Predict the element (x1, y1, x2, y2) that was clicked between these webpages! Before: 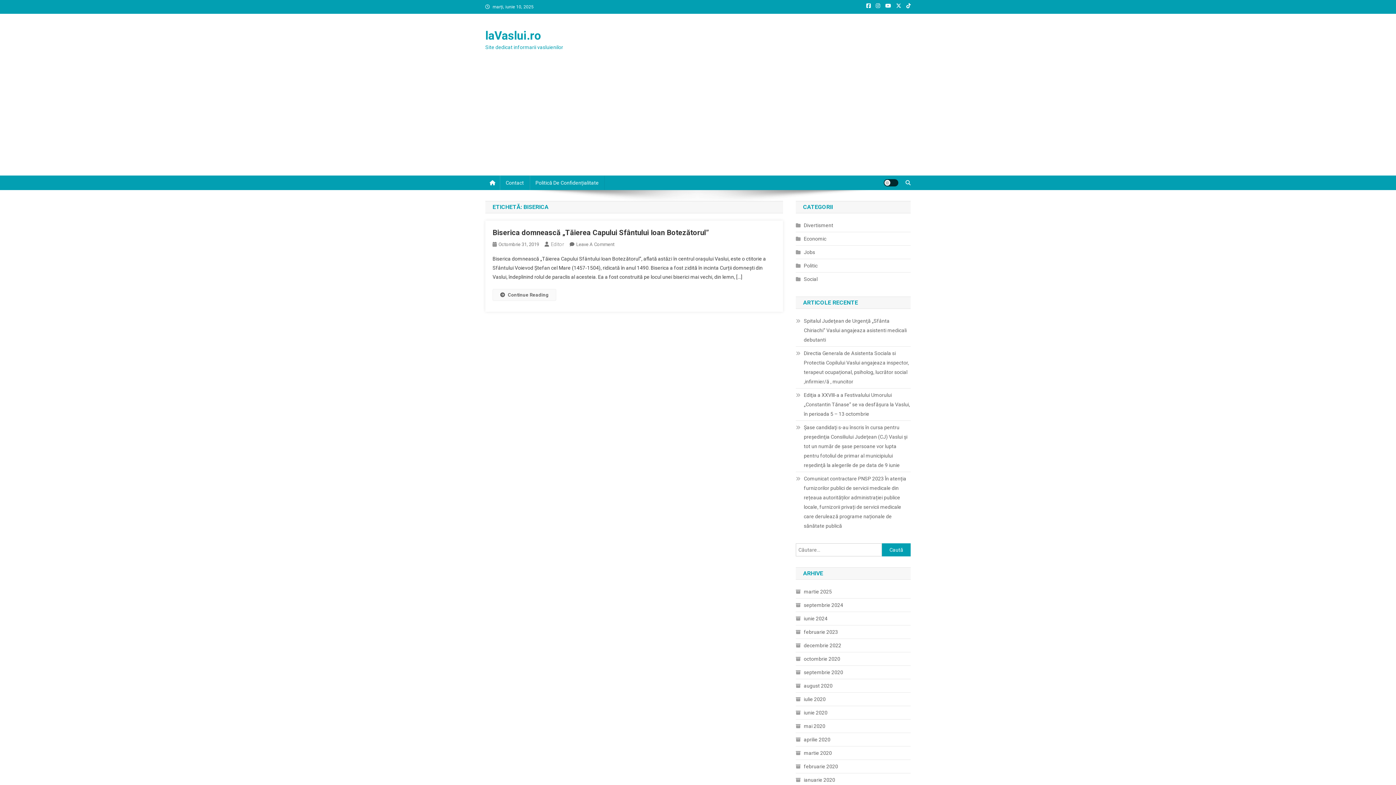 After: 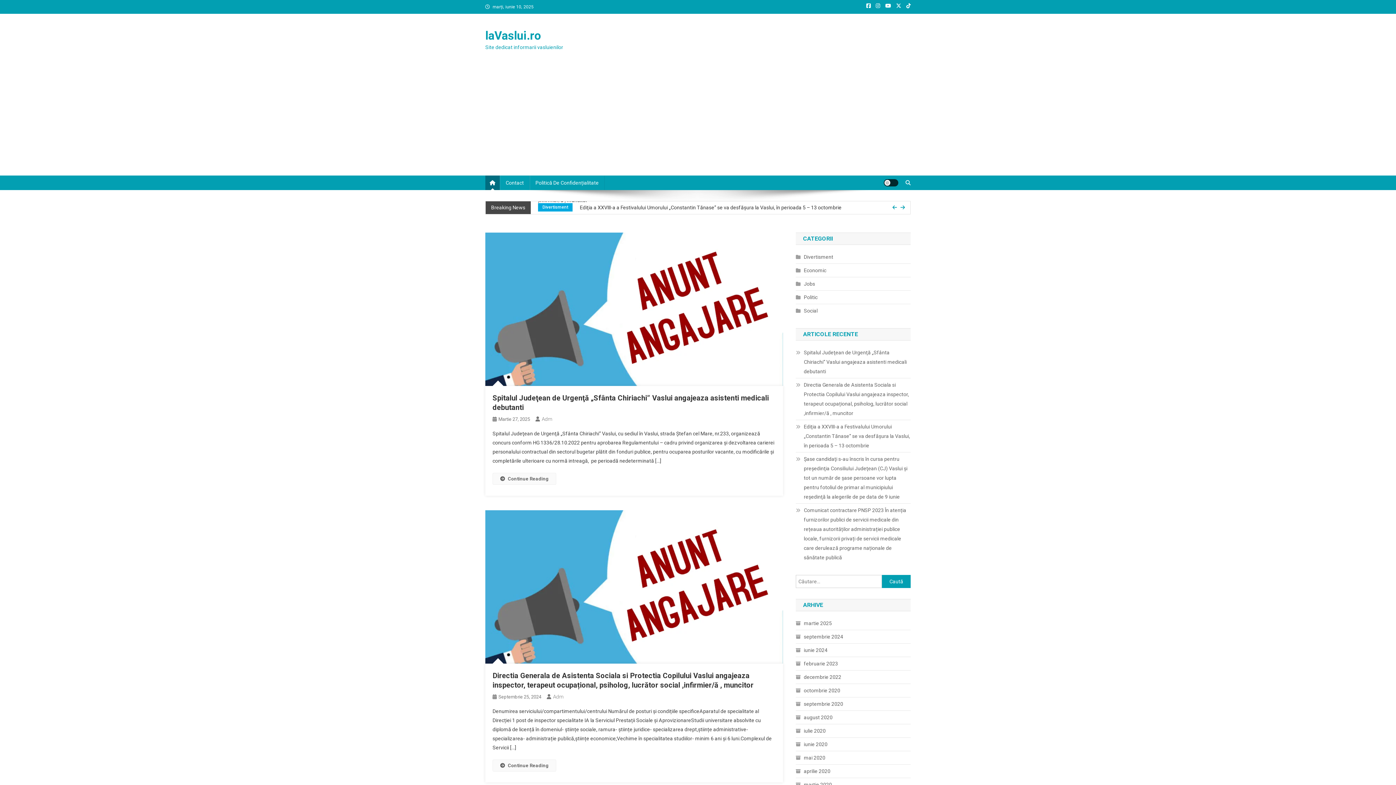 Action: bbox: (485, 175, 500, 190)